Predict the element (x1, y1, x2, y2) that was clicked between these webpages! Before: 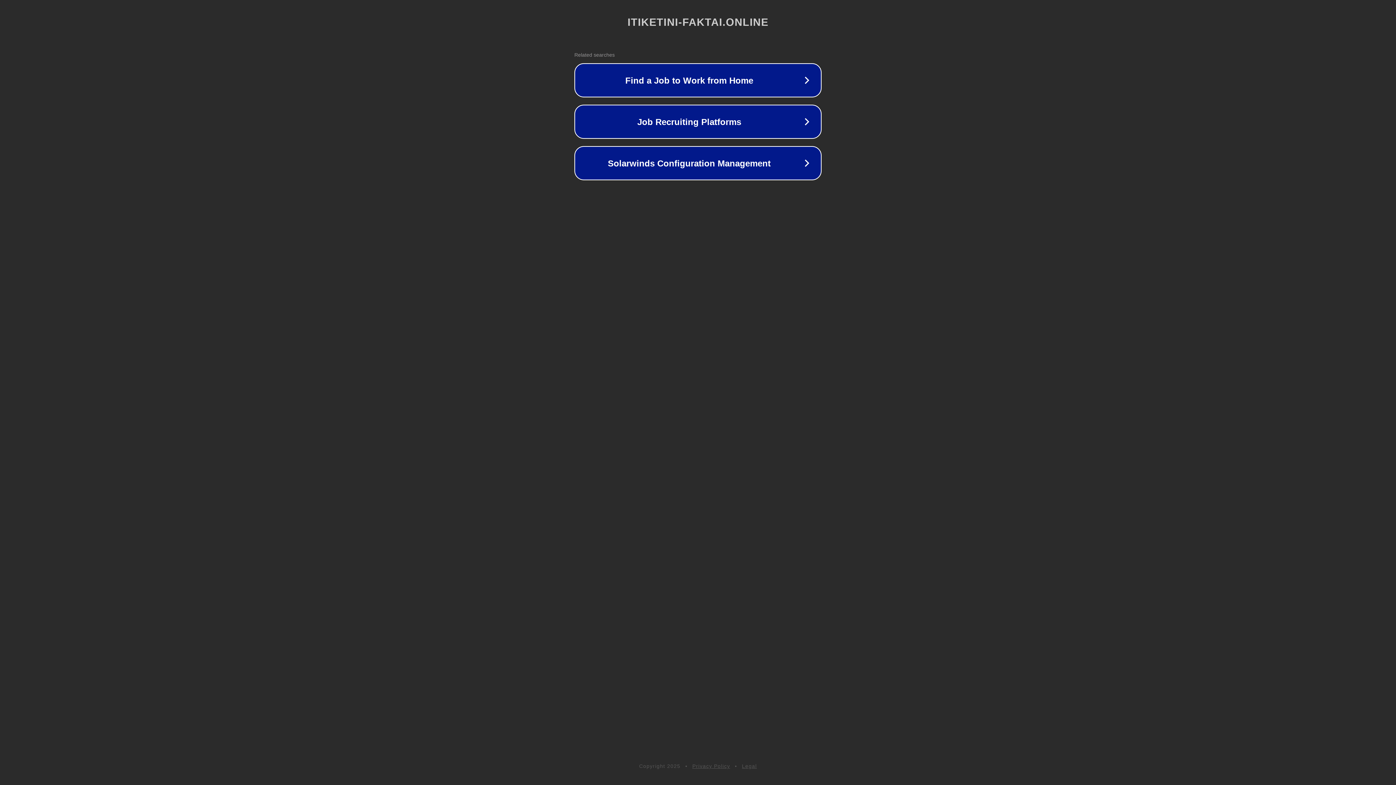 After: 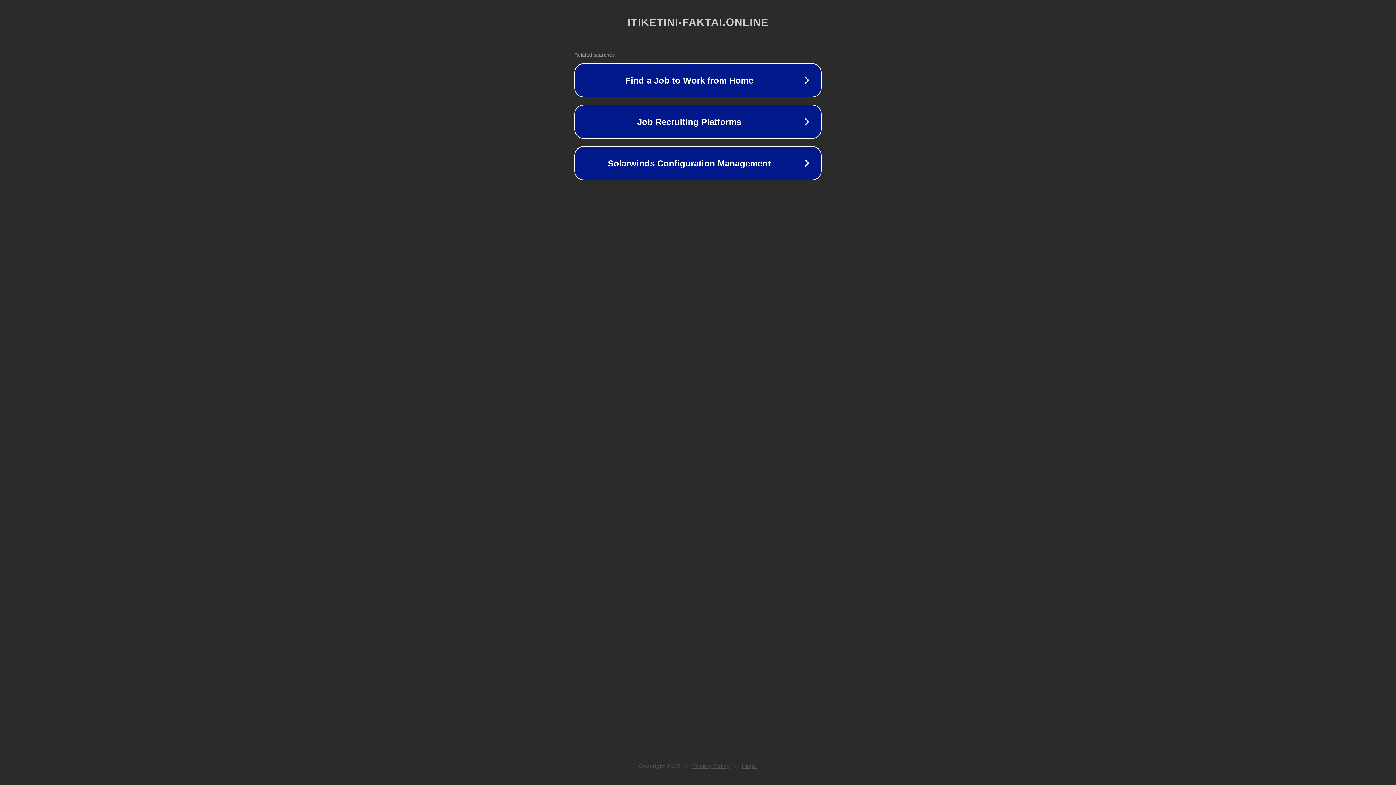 Action: bbox: (742, 763, 757, 769) label: Legal